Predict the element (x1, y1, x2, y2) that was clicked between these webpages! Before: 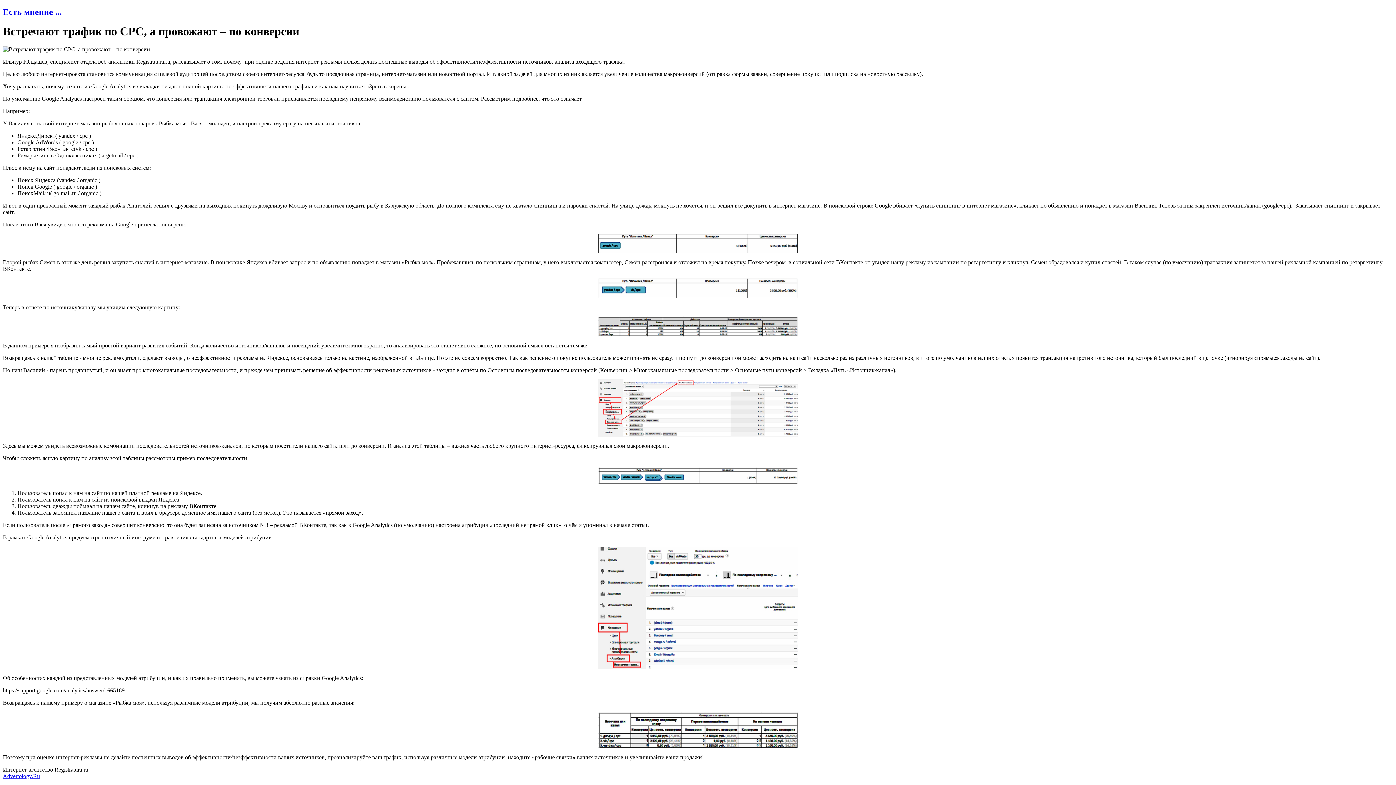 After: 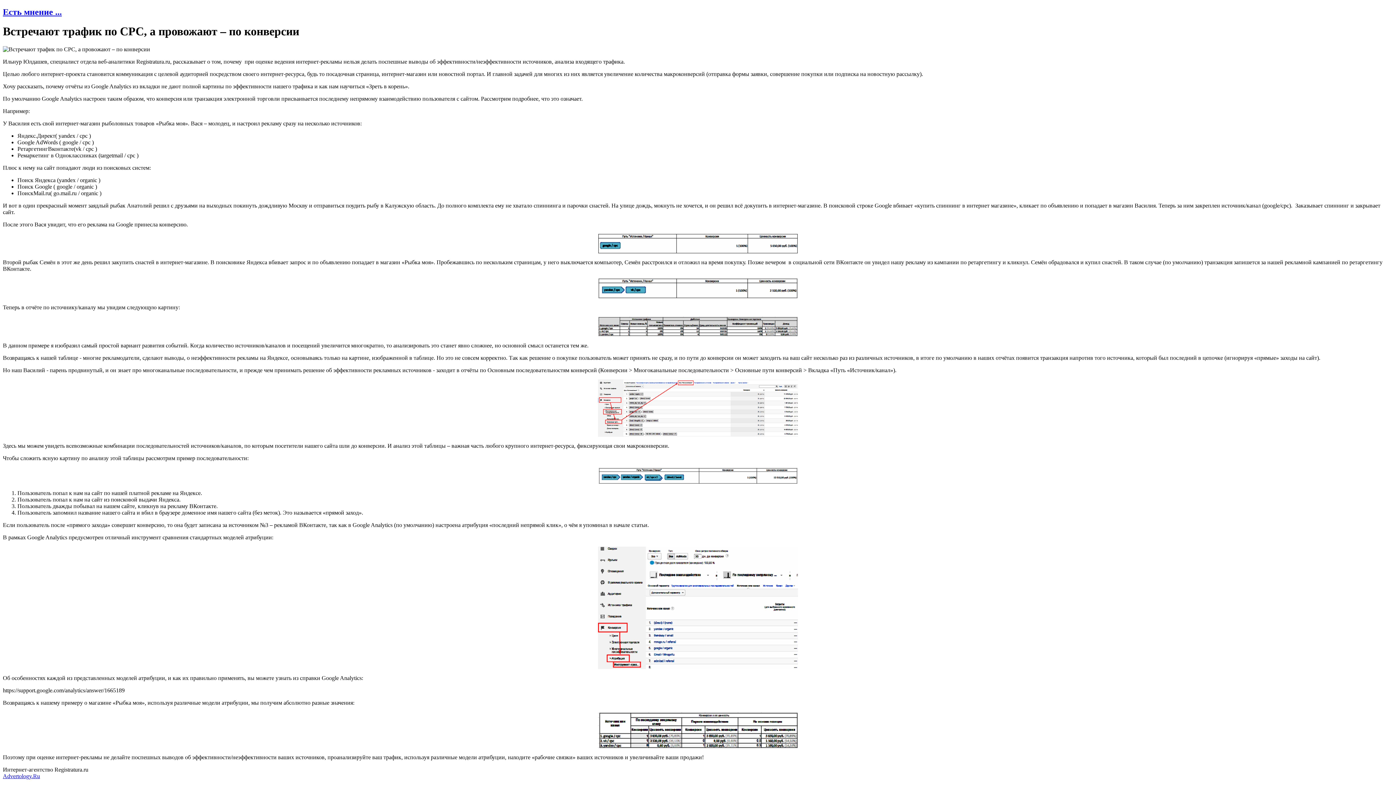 Action: bbox: (598, 248, 798, 254)